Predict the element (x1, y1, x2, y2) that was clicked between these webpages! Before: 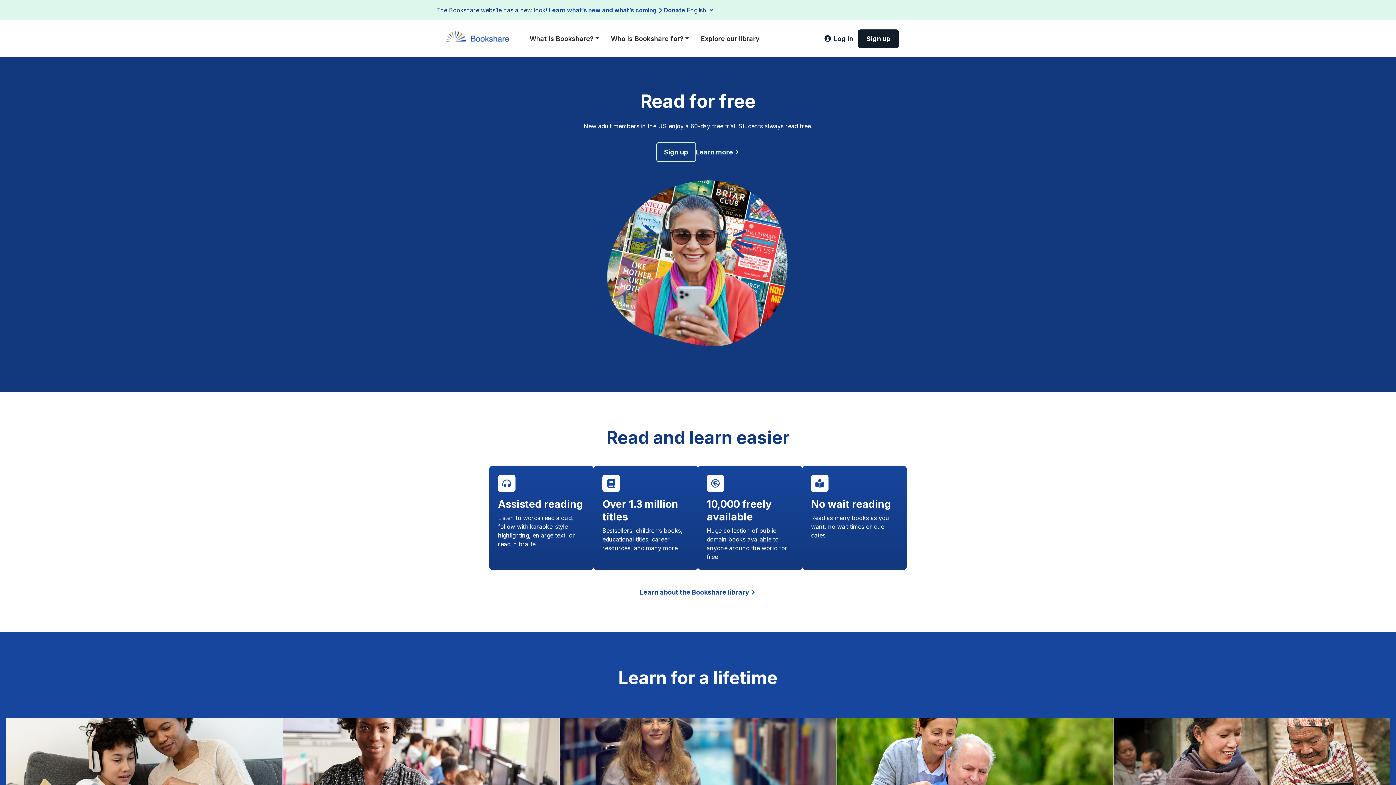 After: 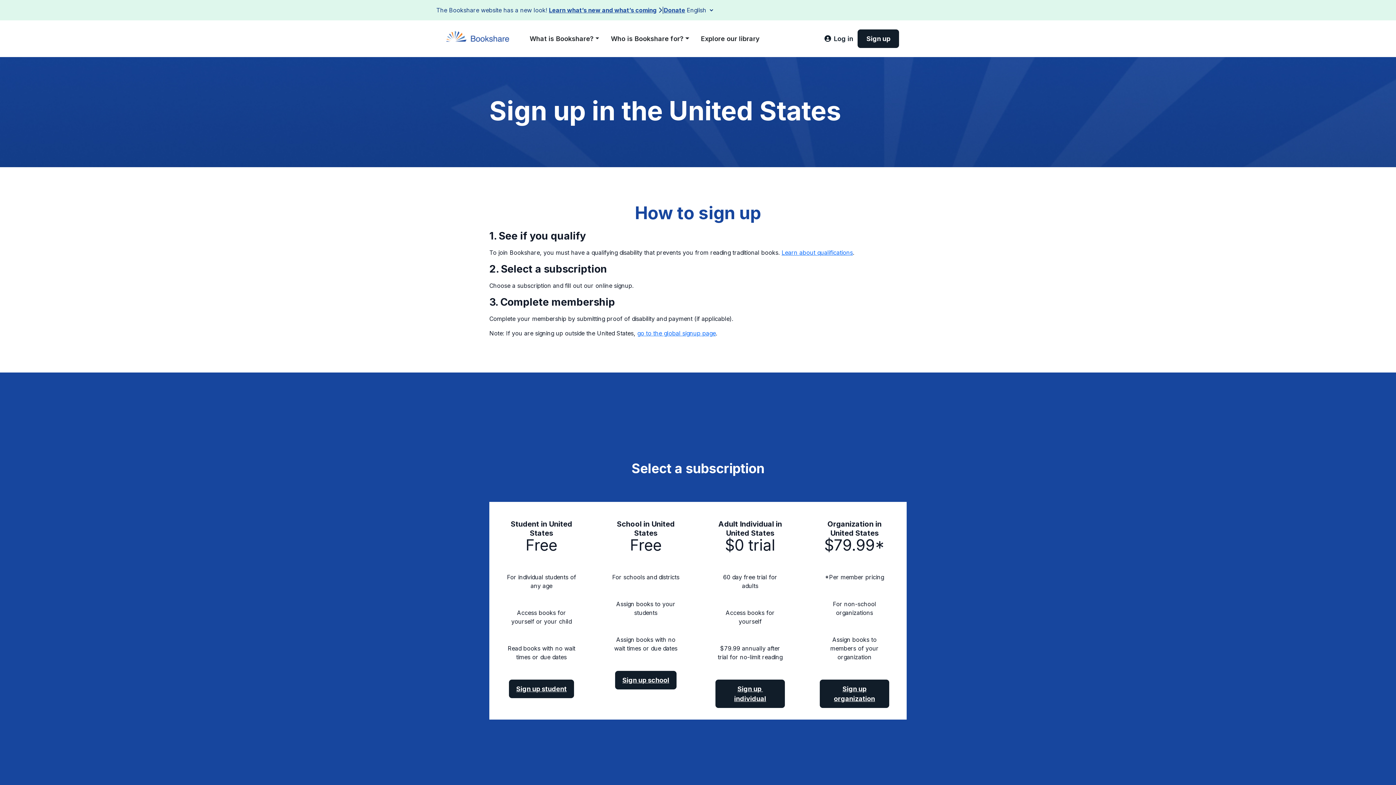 Action: label: Sign up bbox: (857, 29, 899, 48)